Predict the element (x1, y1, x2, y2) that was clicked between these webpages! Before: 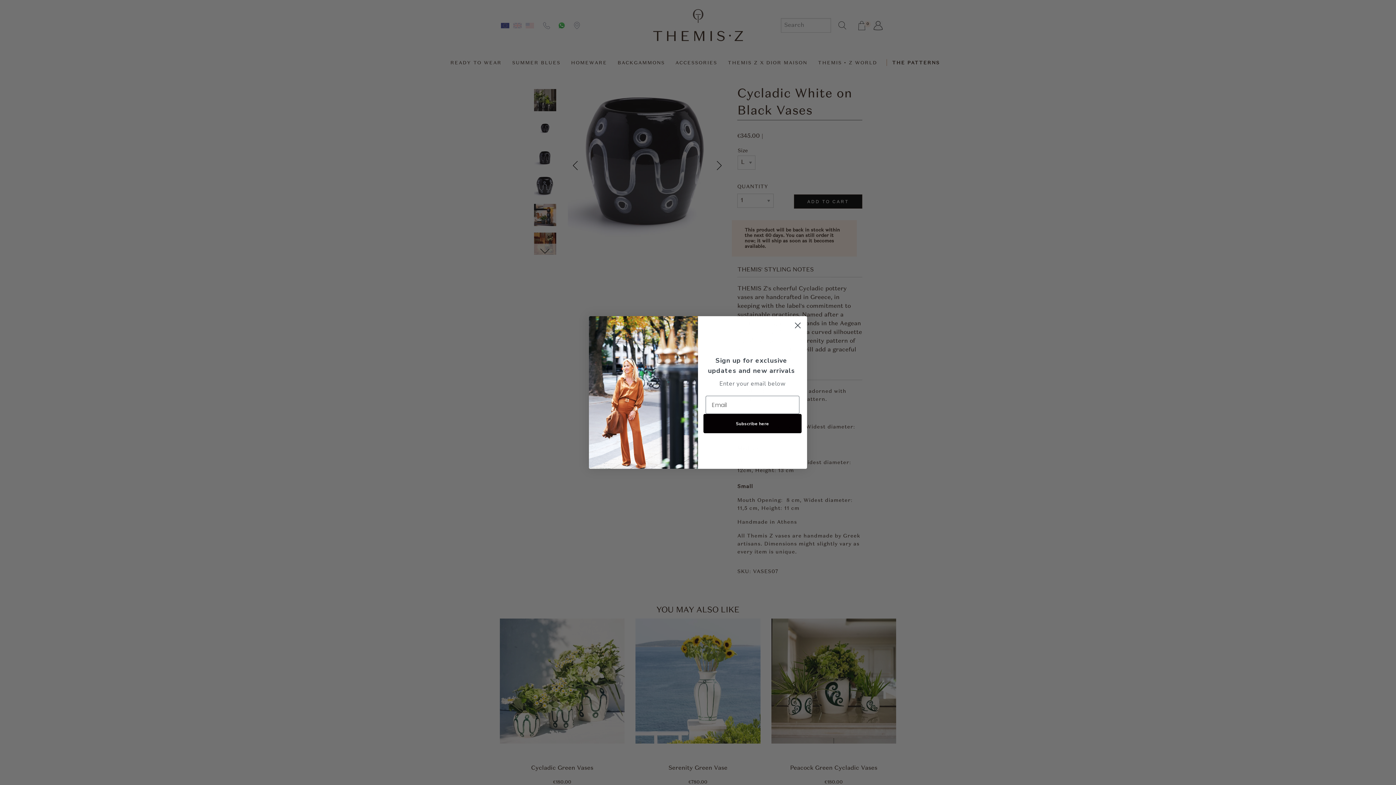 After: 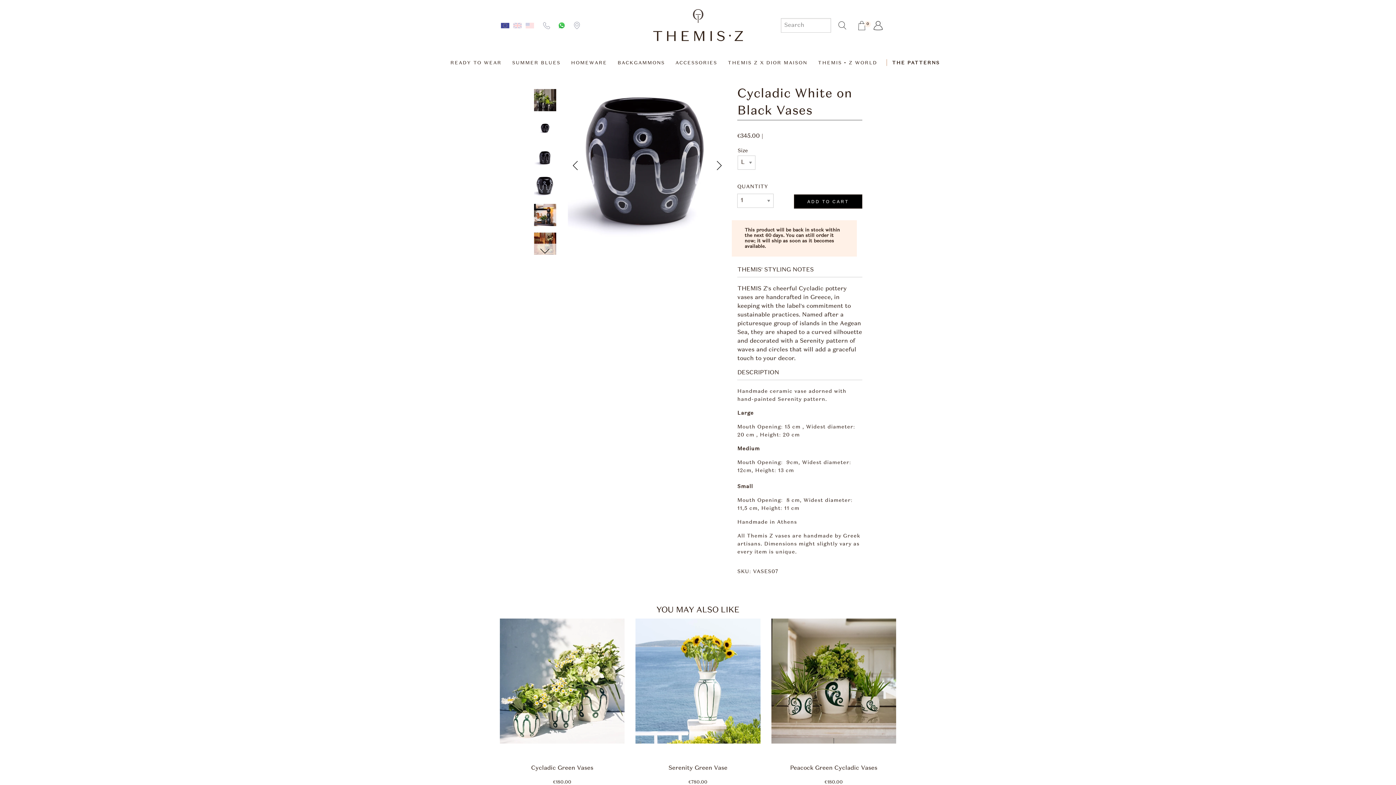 Action: bbox: (791, 319, 804, 332) label: Close dialog